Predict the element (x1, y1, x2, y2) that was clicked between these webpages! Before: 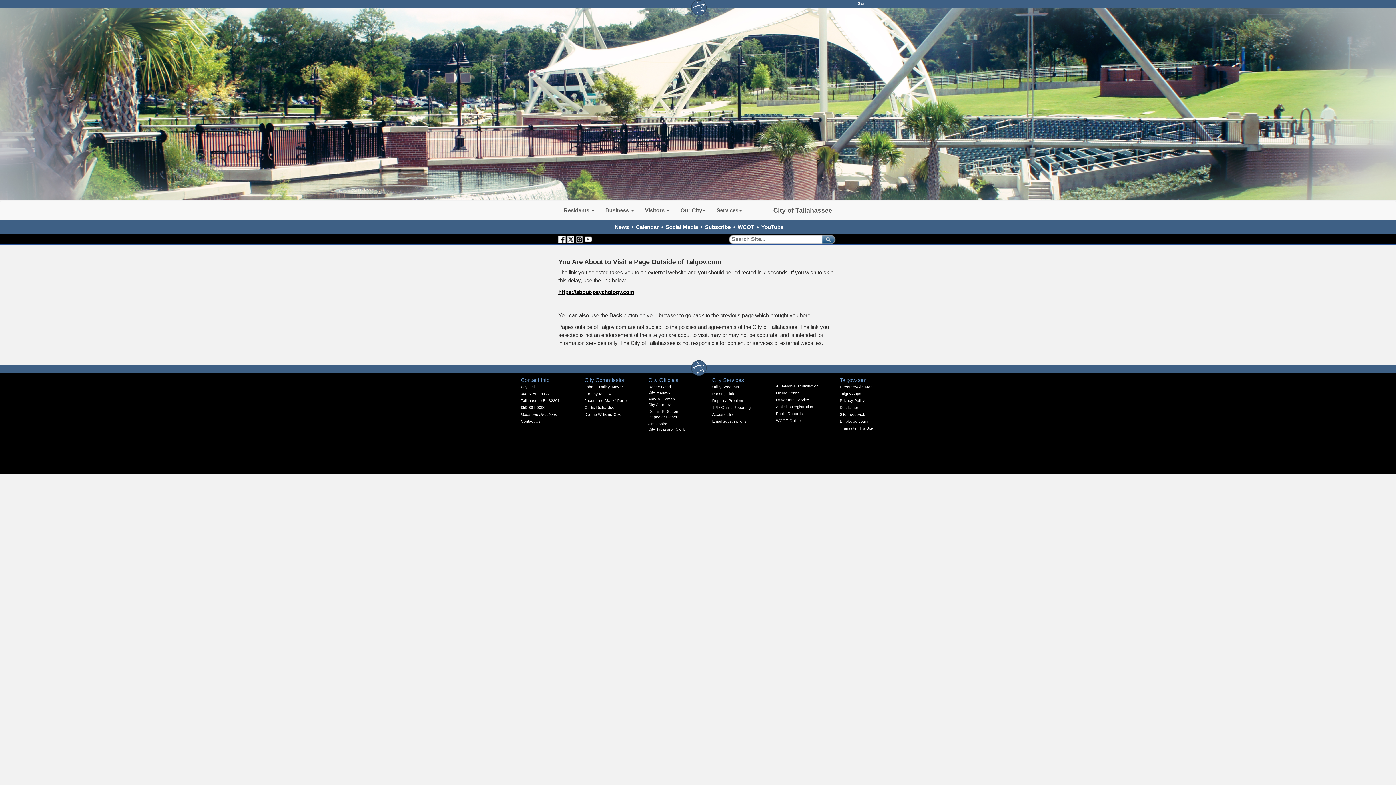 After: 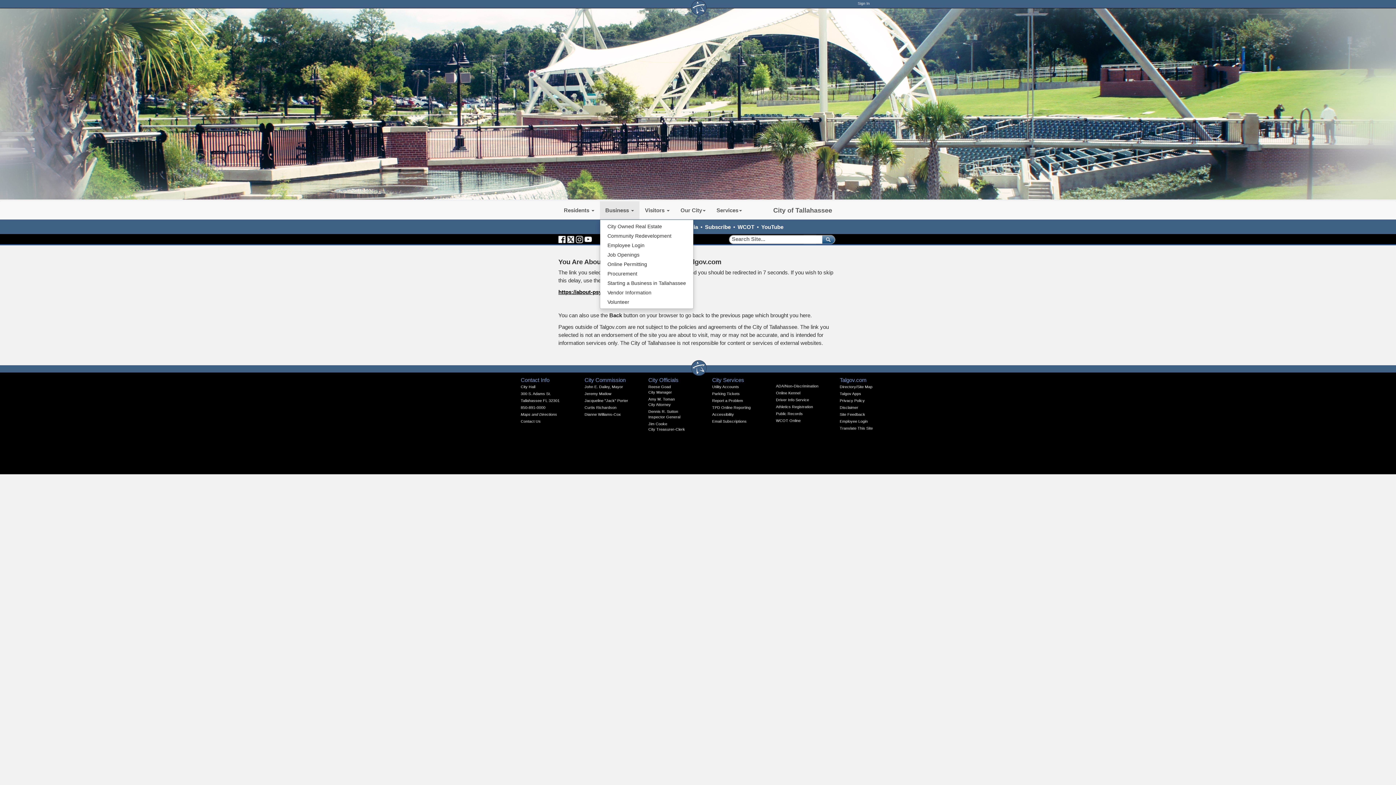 Action: bbox: (600, 201, 639, 219) label: Business 